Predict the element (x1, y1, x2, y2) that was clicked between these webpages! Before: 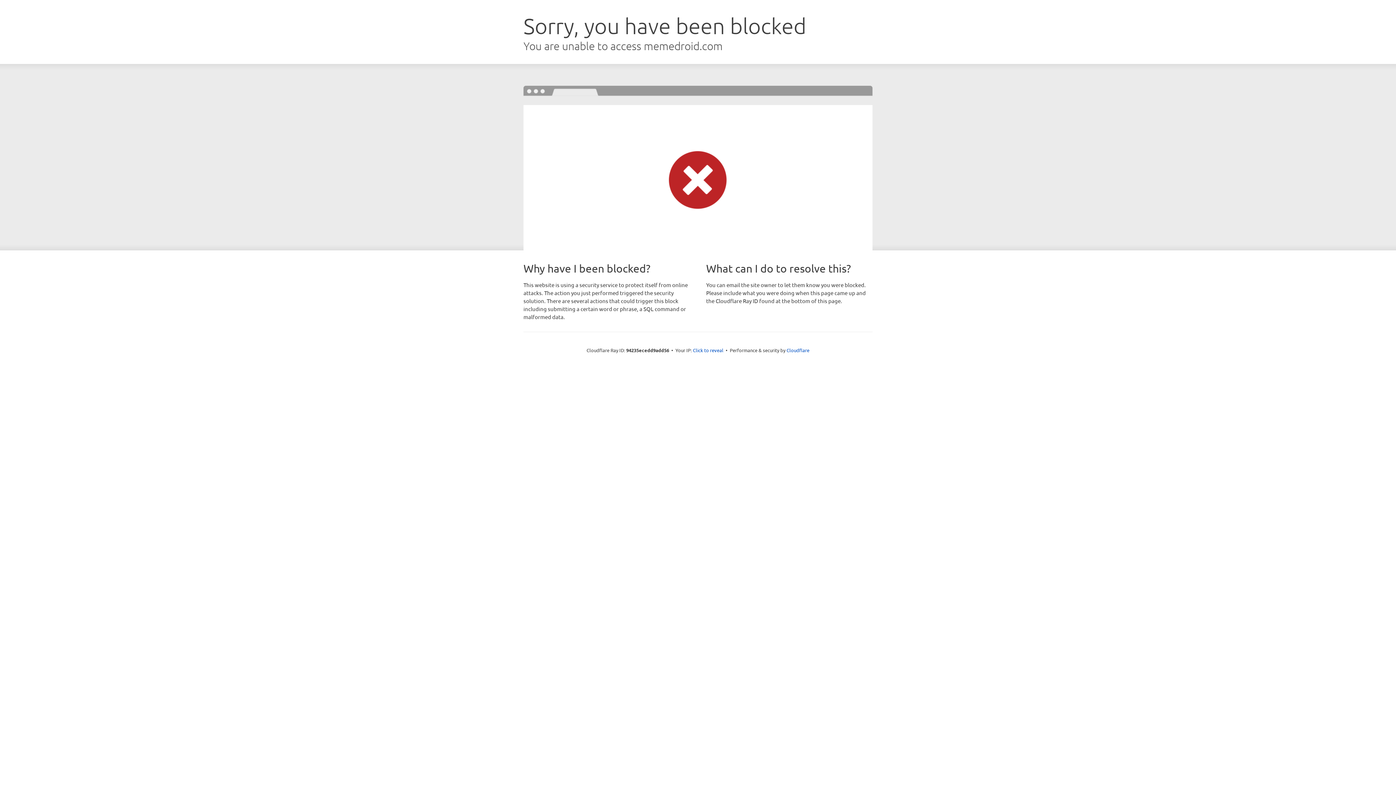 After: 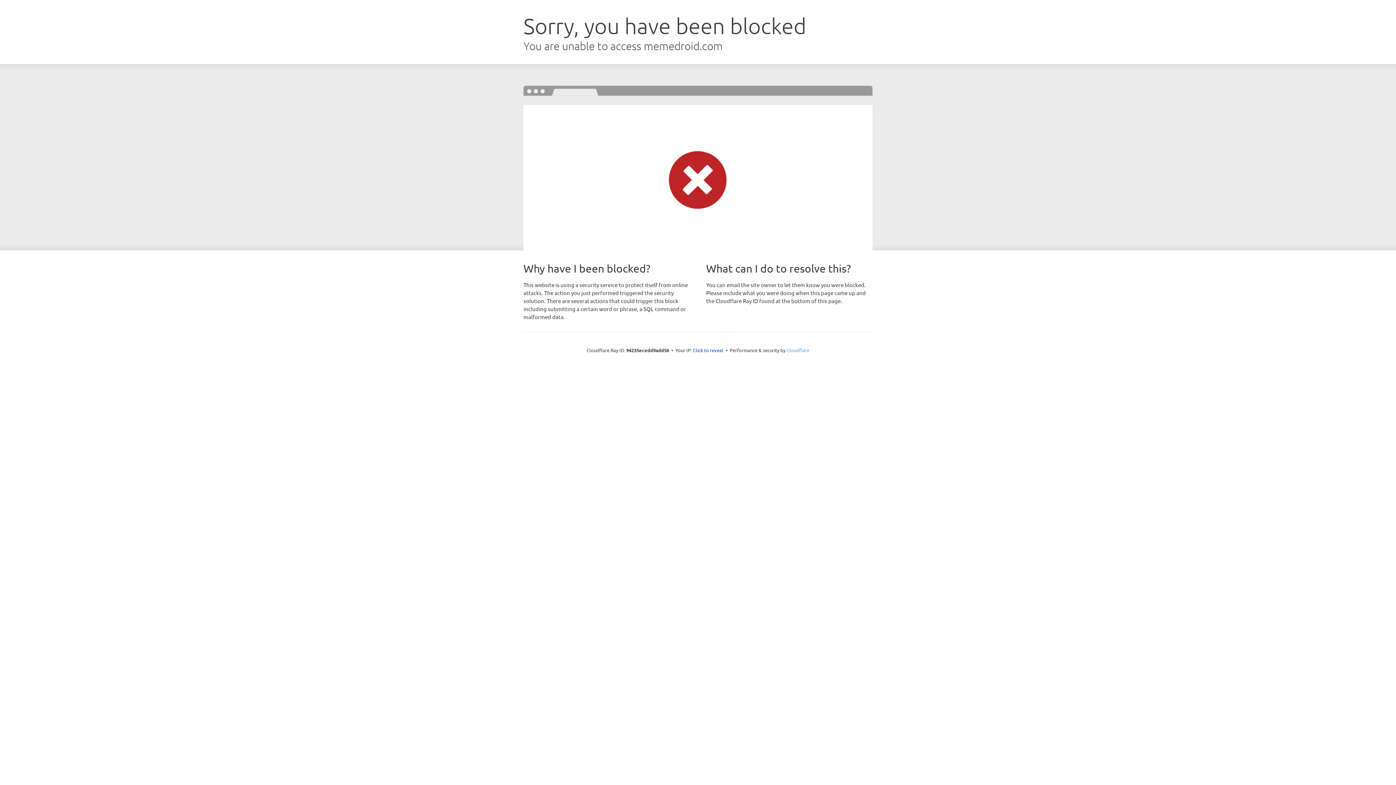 Action: bbox: (786, 347, 809, 353) label: Cloudflare